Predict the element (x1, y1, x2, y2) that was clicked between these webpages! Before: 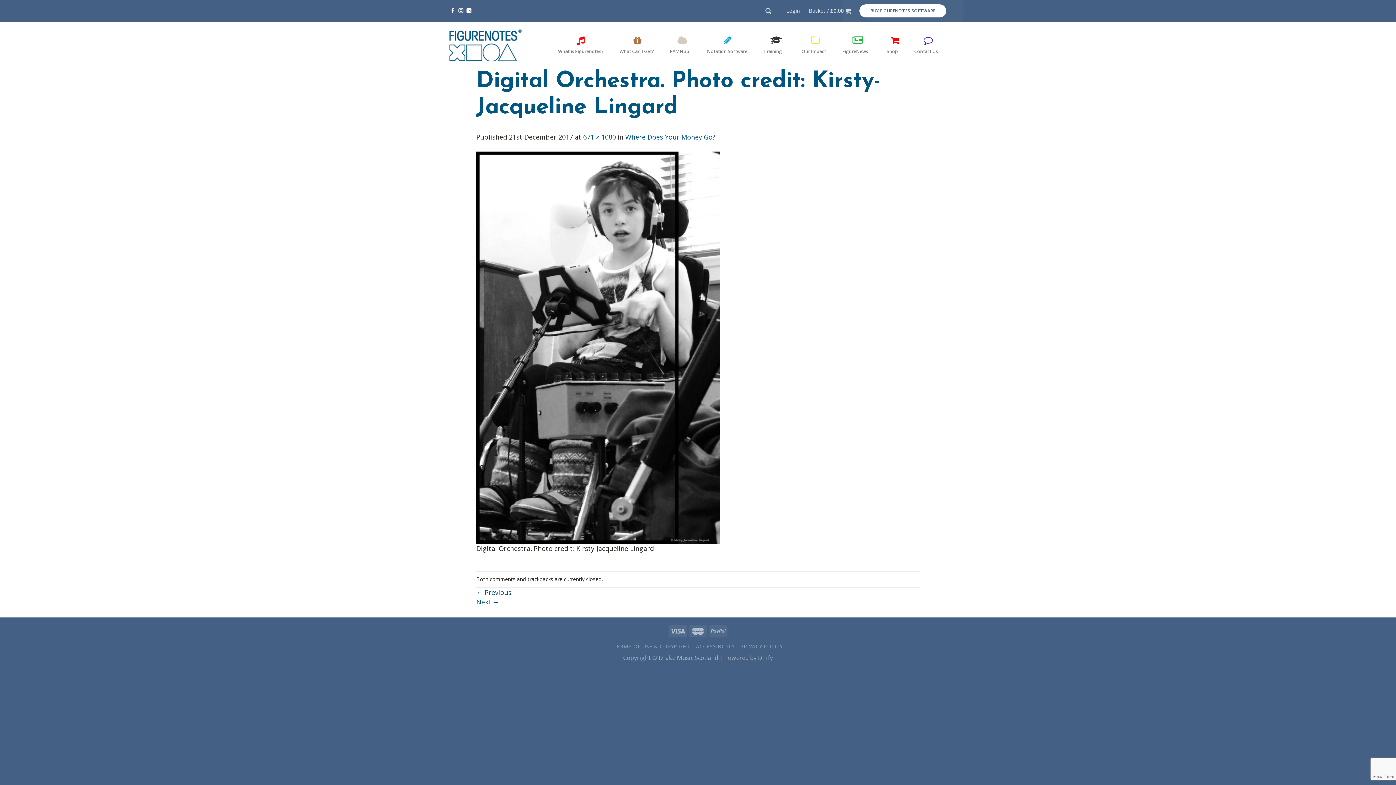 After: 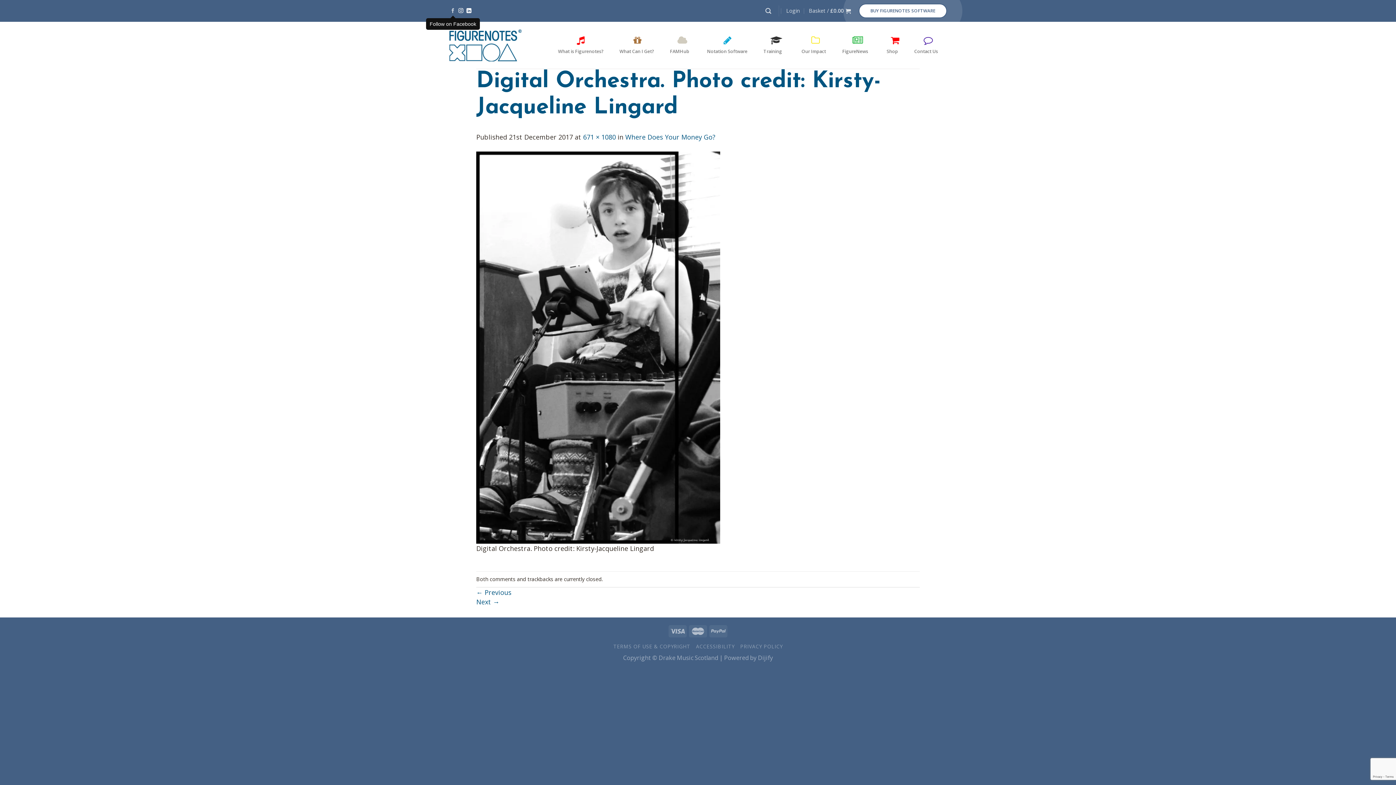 Action: bbox: (450, 8, 455, 13)